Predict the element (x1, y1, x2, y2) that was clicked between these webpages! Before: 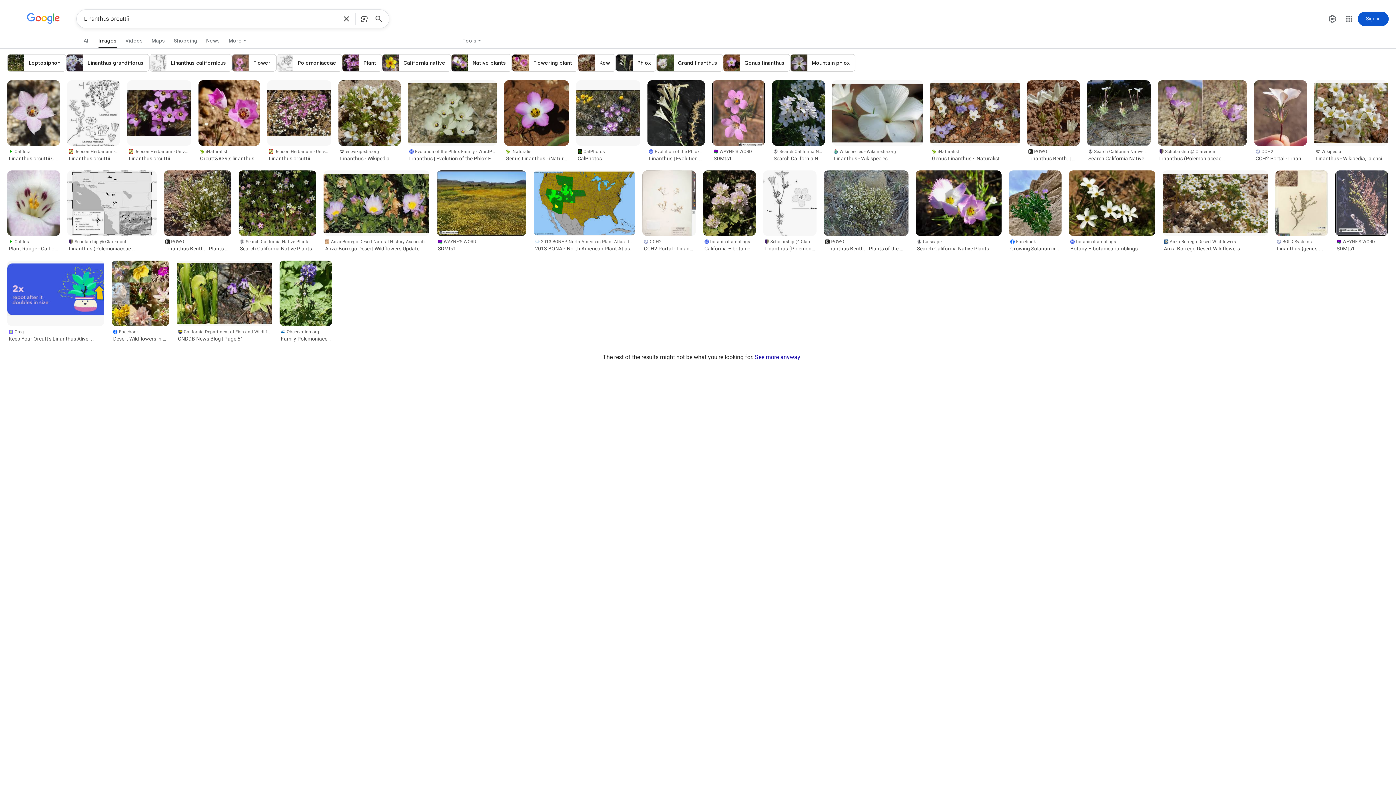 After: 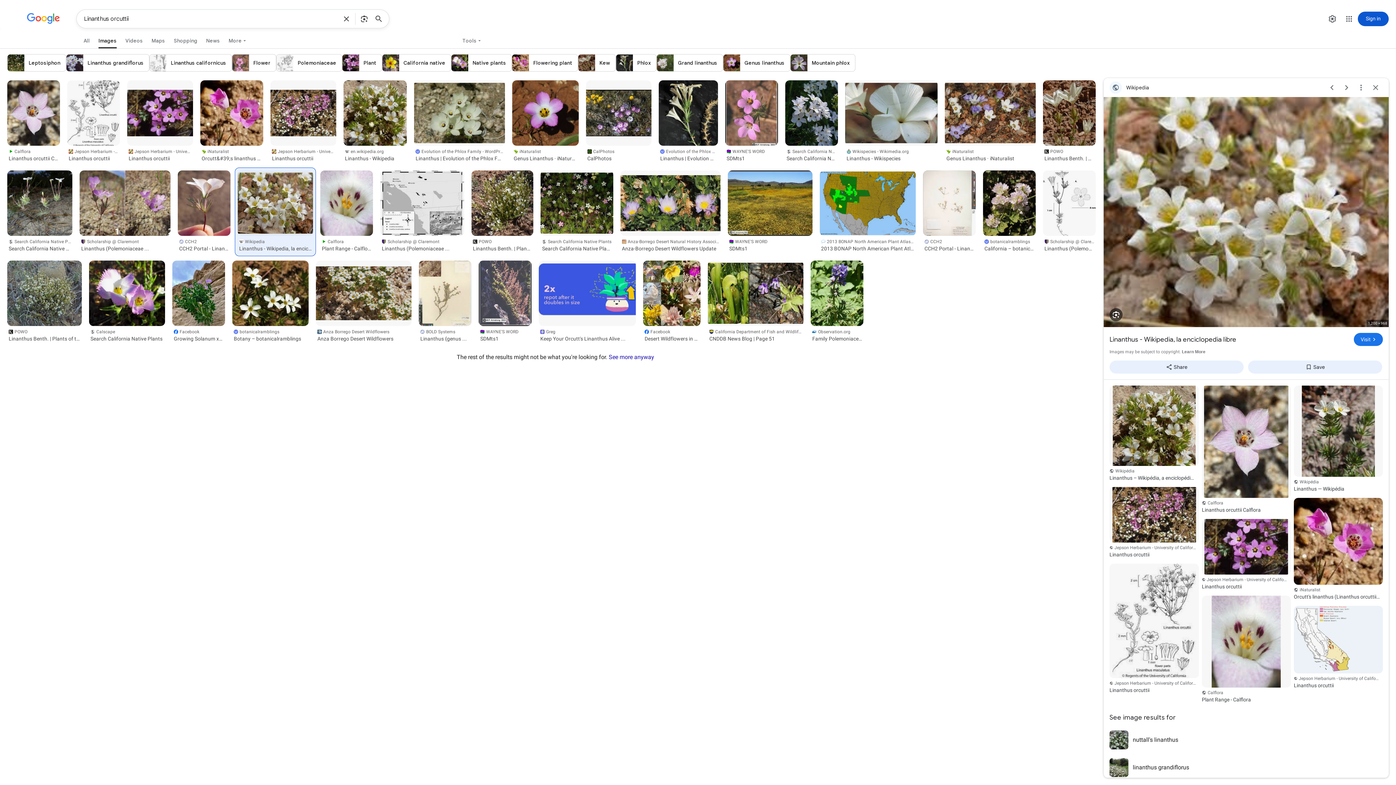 Action: bbox: (1314, 80, 1388, 145)